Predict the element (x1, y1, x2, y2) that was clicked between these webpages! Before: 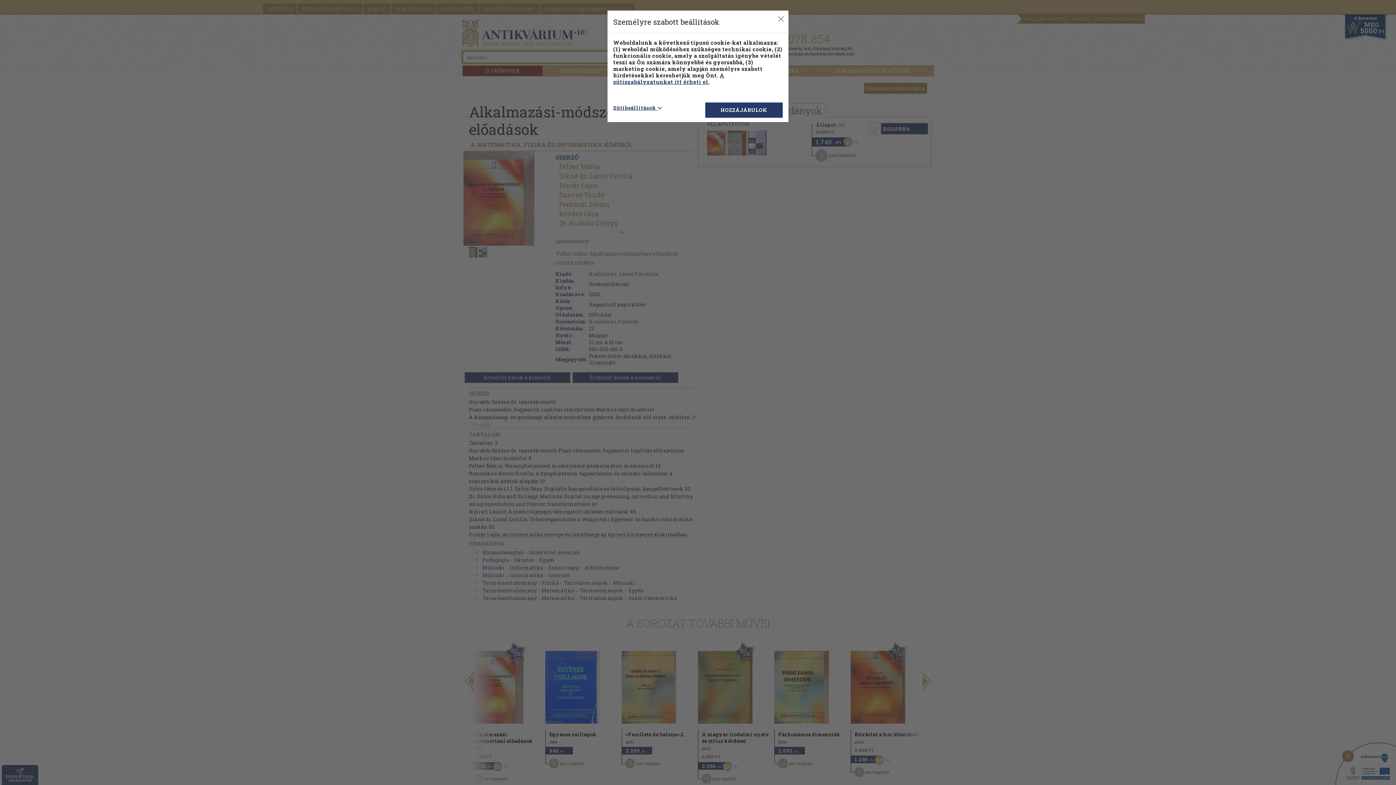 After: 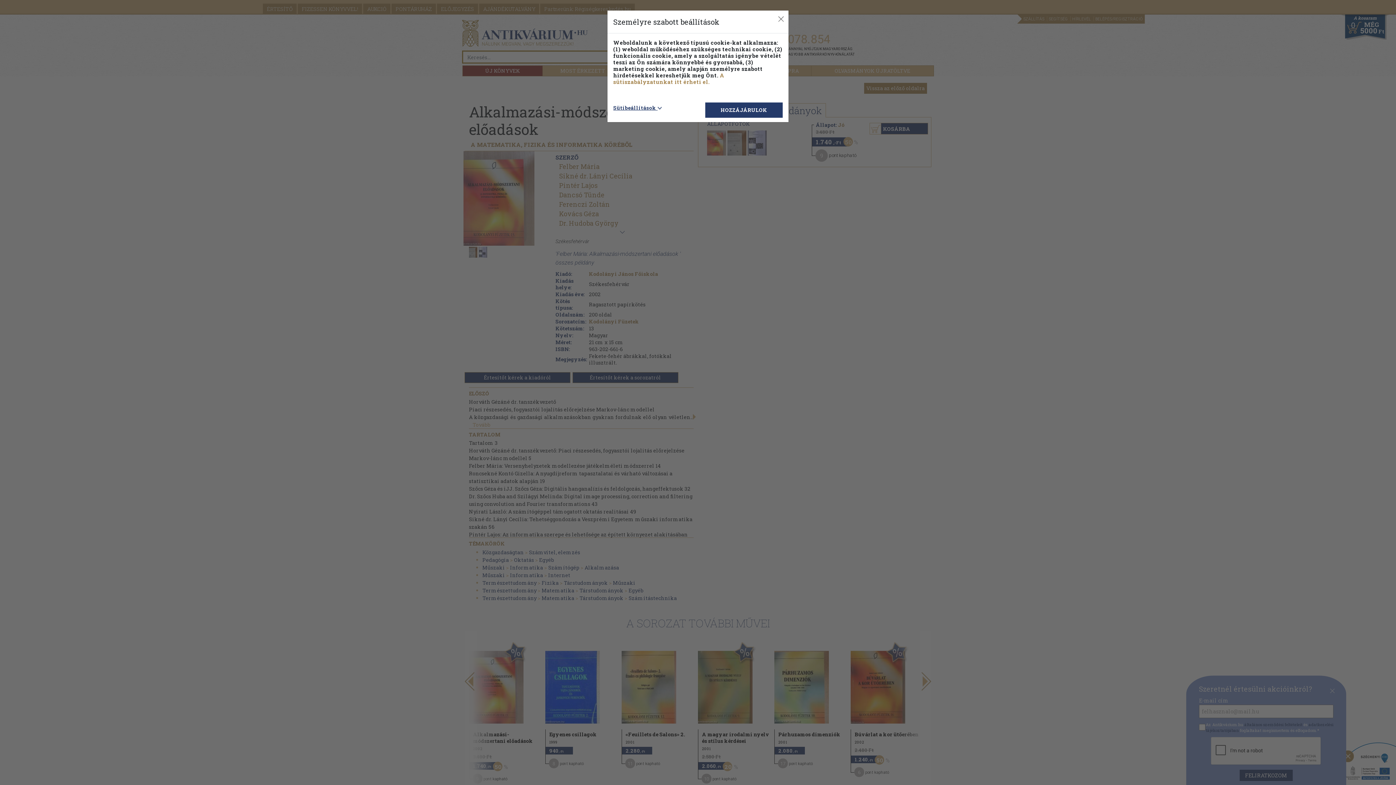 Action: bbox: (613, 71, 724, 85) label: A sütiszabályzatunkat itt érheti el.